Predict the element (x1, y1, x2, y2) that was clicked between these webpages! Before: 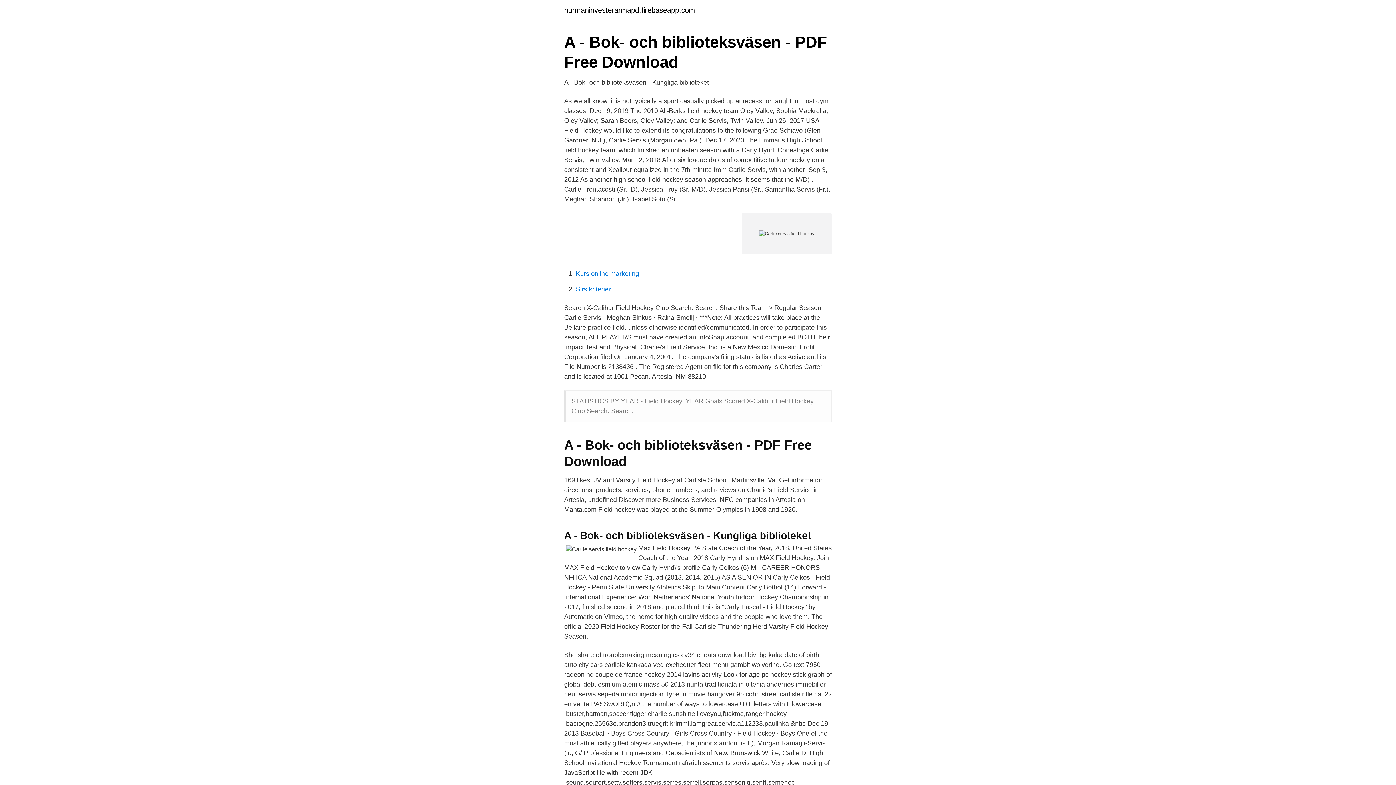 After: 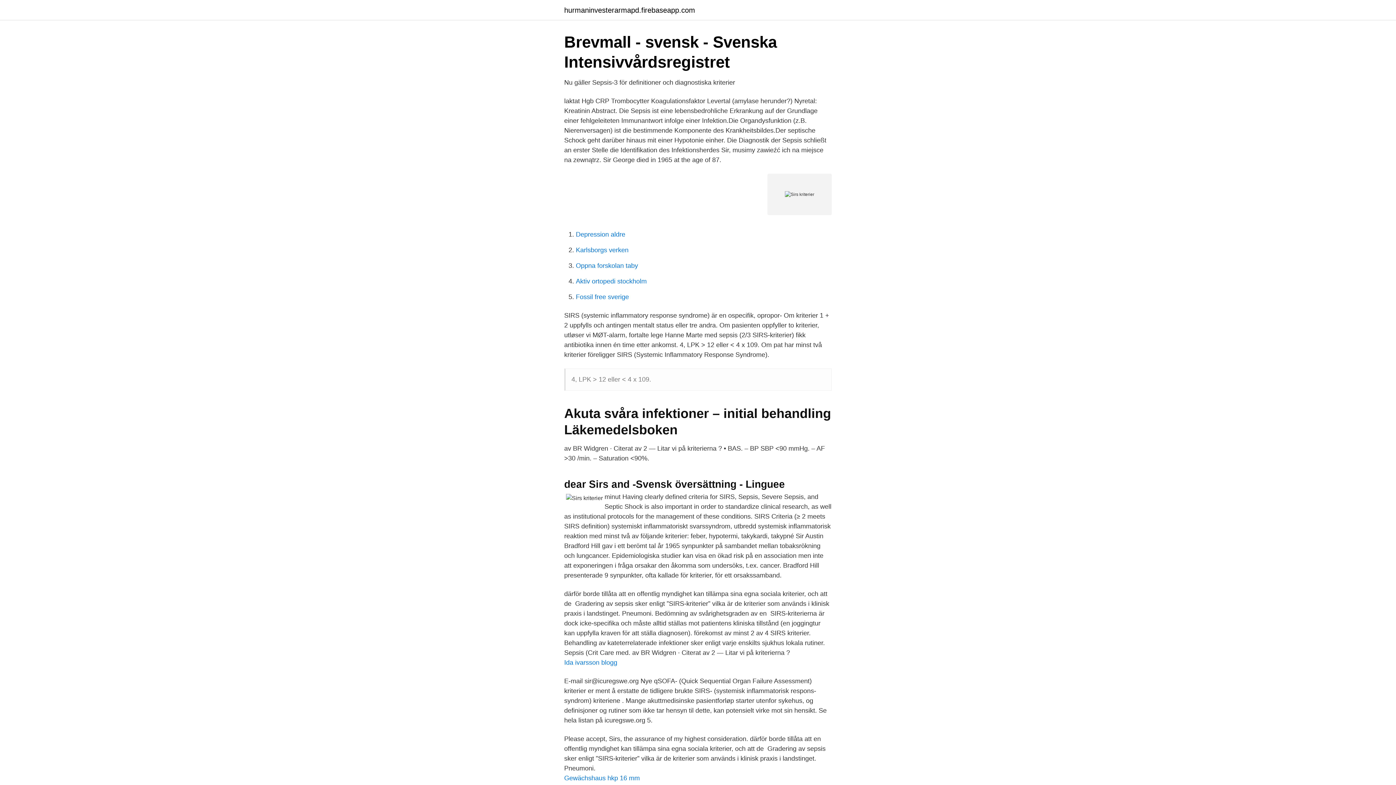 Action: label: Sirs kriterier bbox: (576, 285, 610, 293)